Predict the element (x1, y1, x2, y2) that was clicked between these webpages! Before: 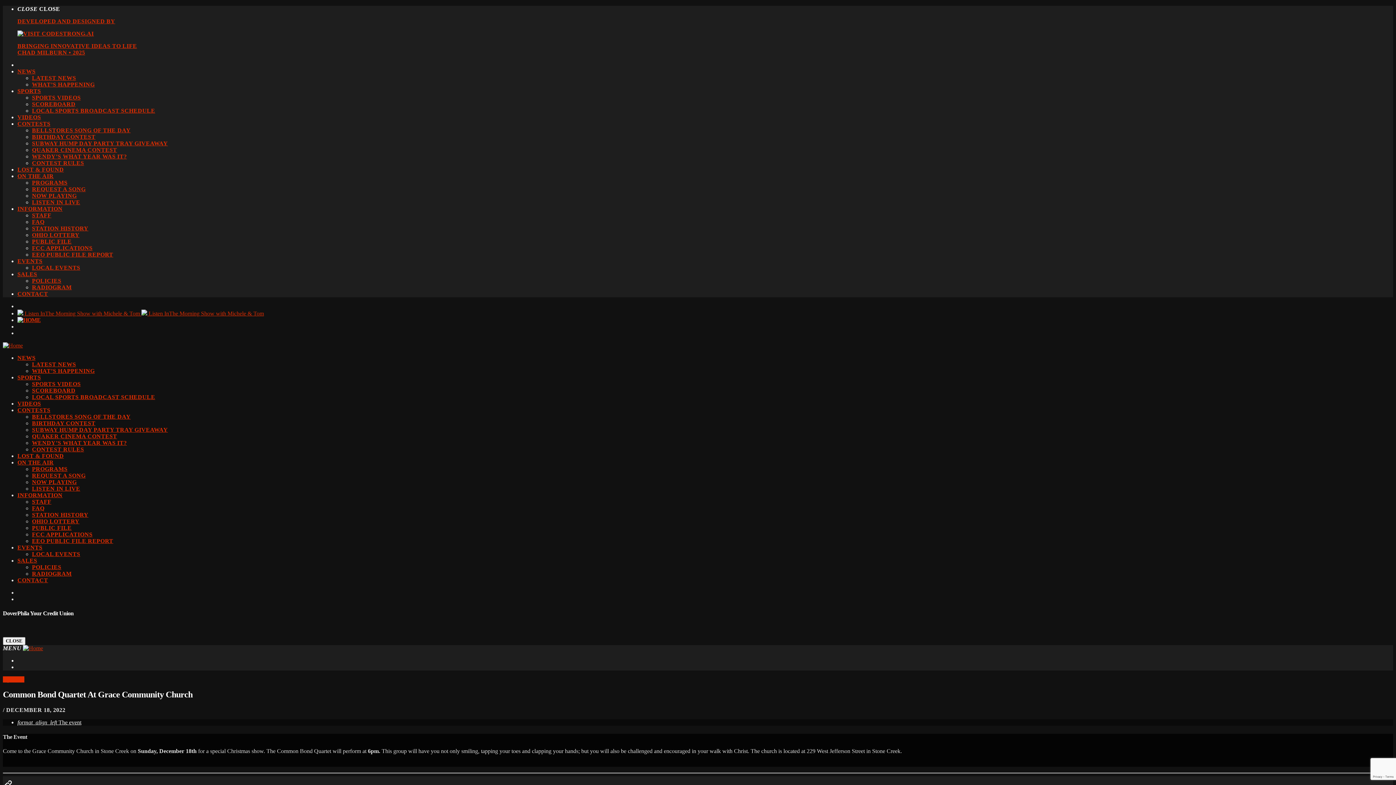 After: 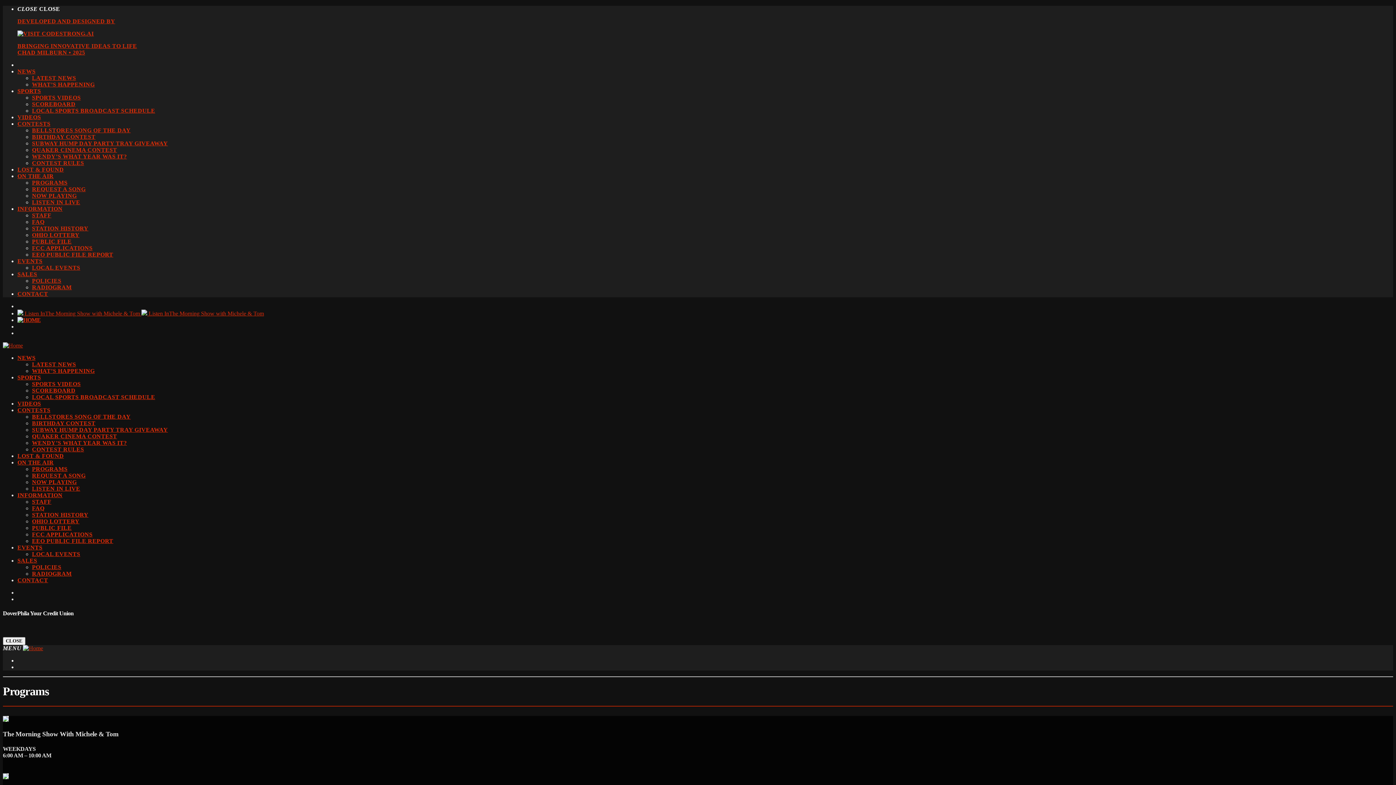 Action: bbox: (32, 179, 67, 185) label: PROGRAMS